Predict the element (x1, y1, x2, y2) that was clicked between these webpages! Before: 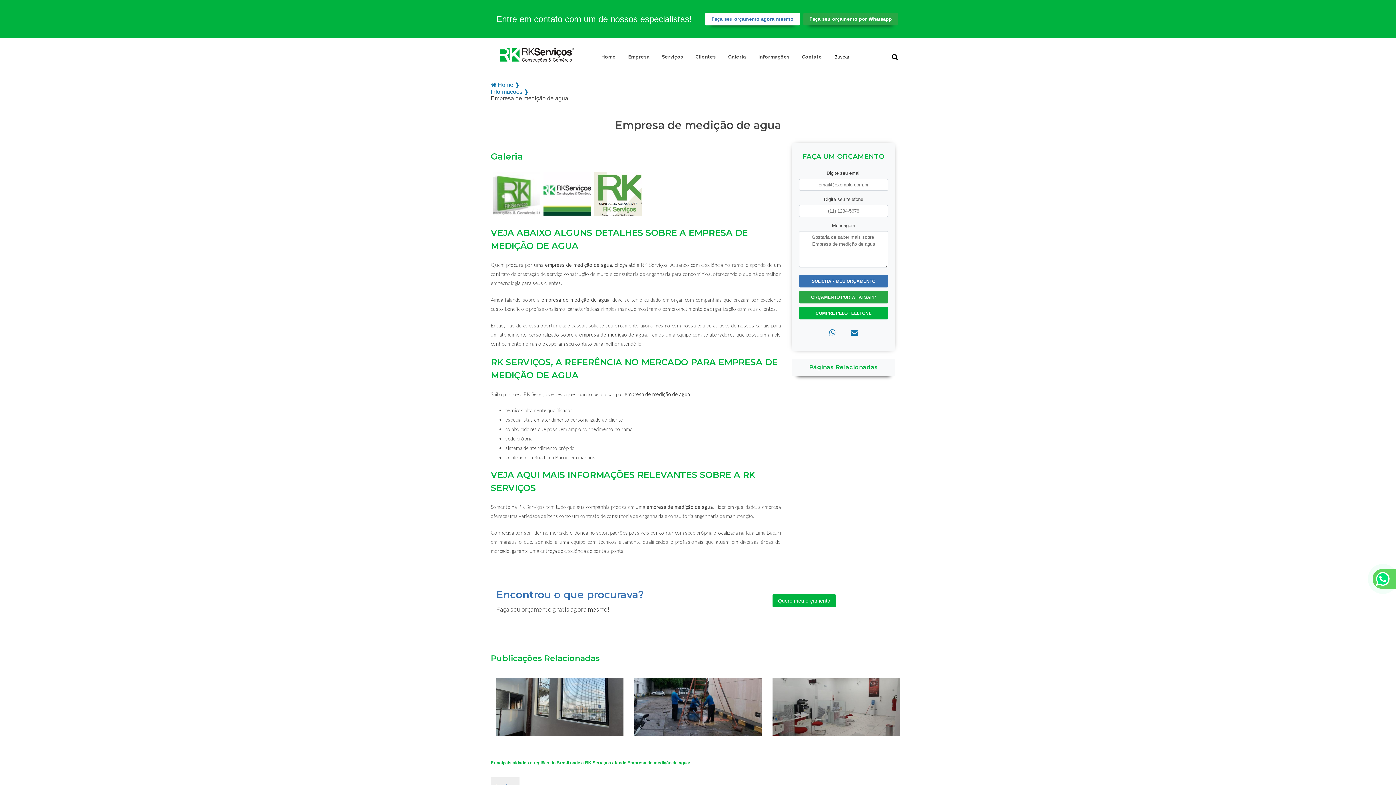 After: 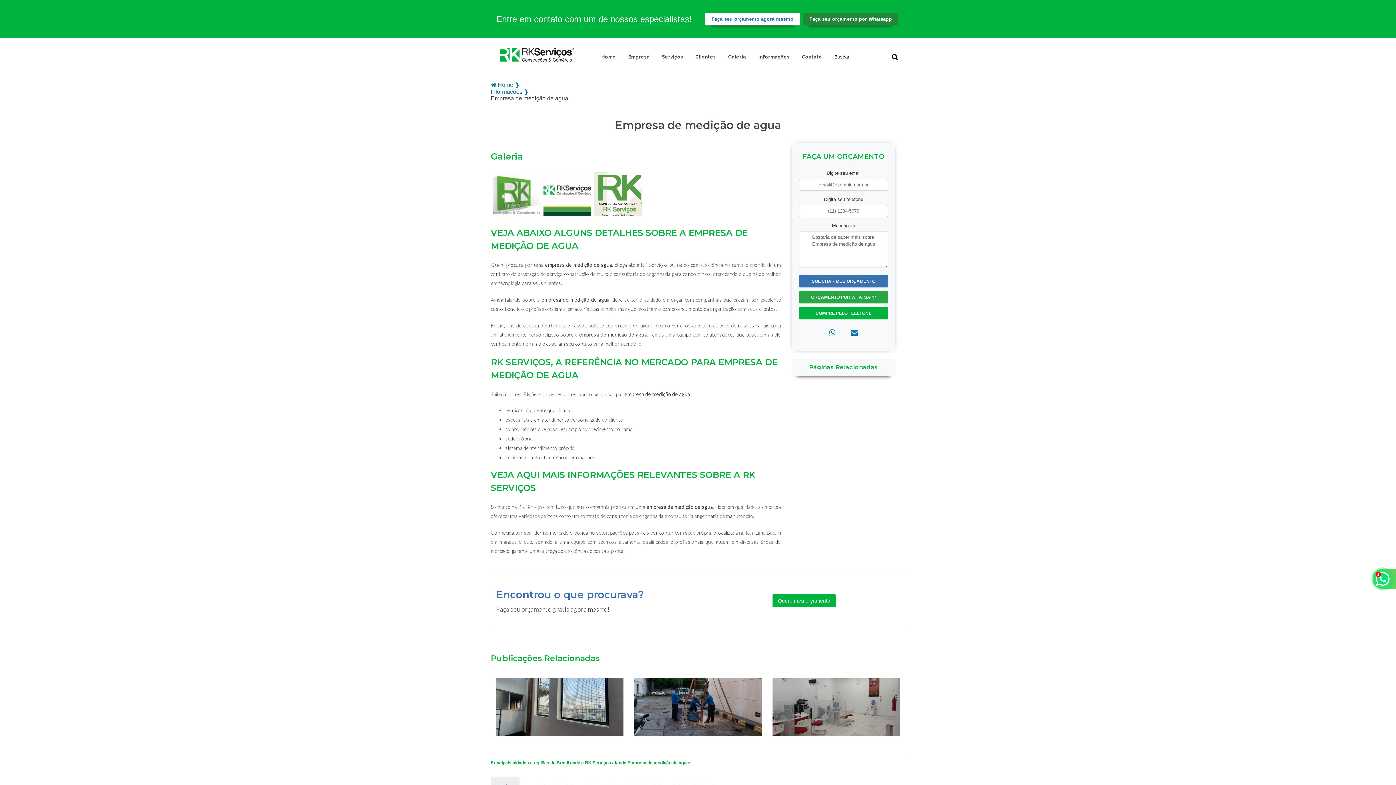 Action: label: Faça seu orçamento por Whatsapp bbox: (803, 12, 898, 25)